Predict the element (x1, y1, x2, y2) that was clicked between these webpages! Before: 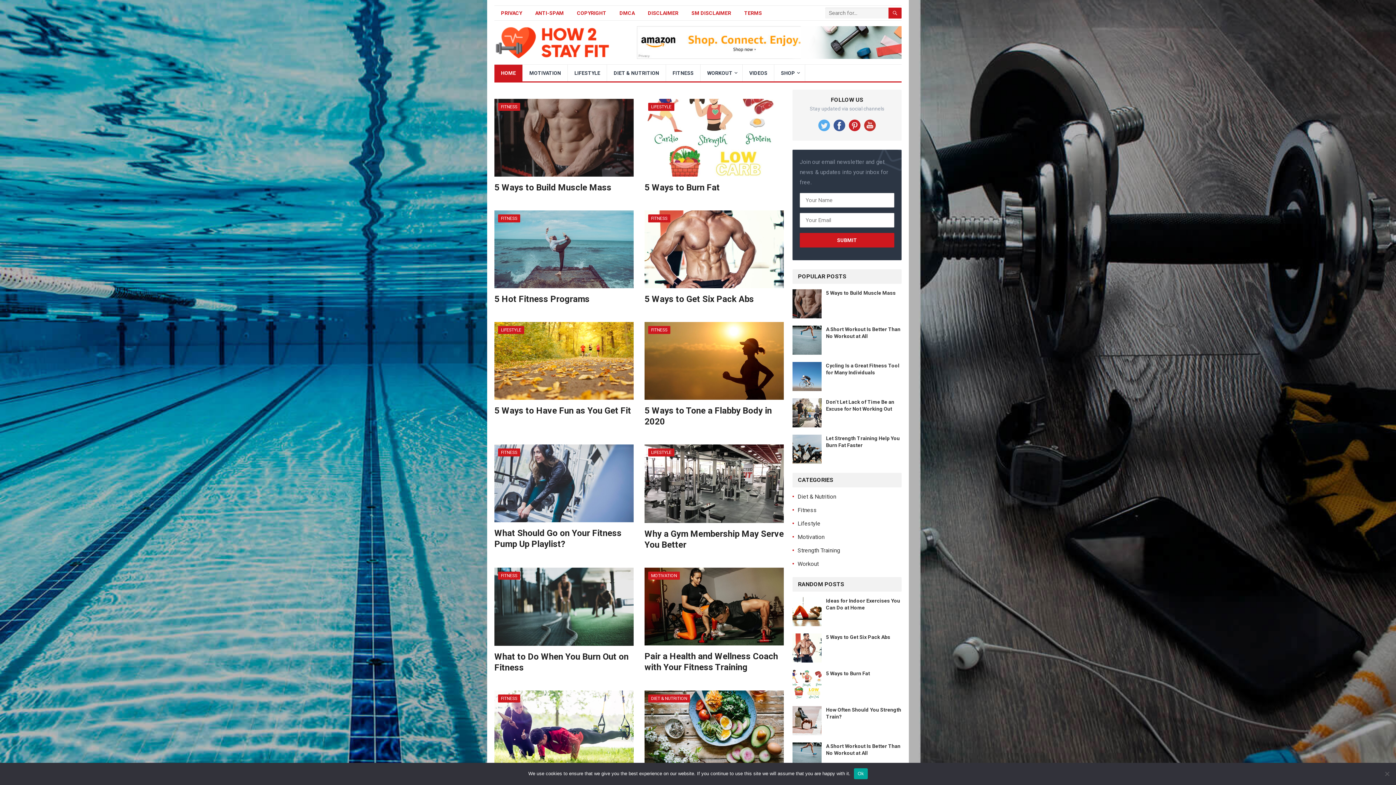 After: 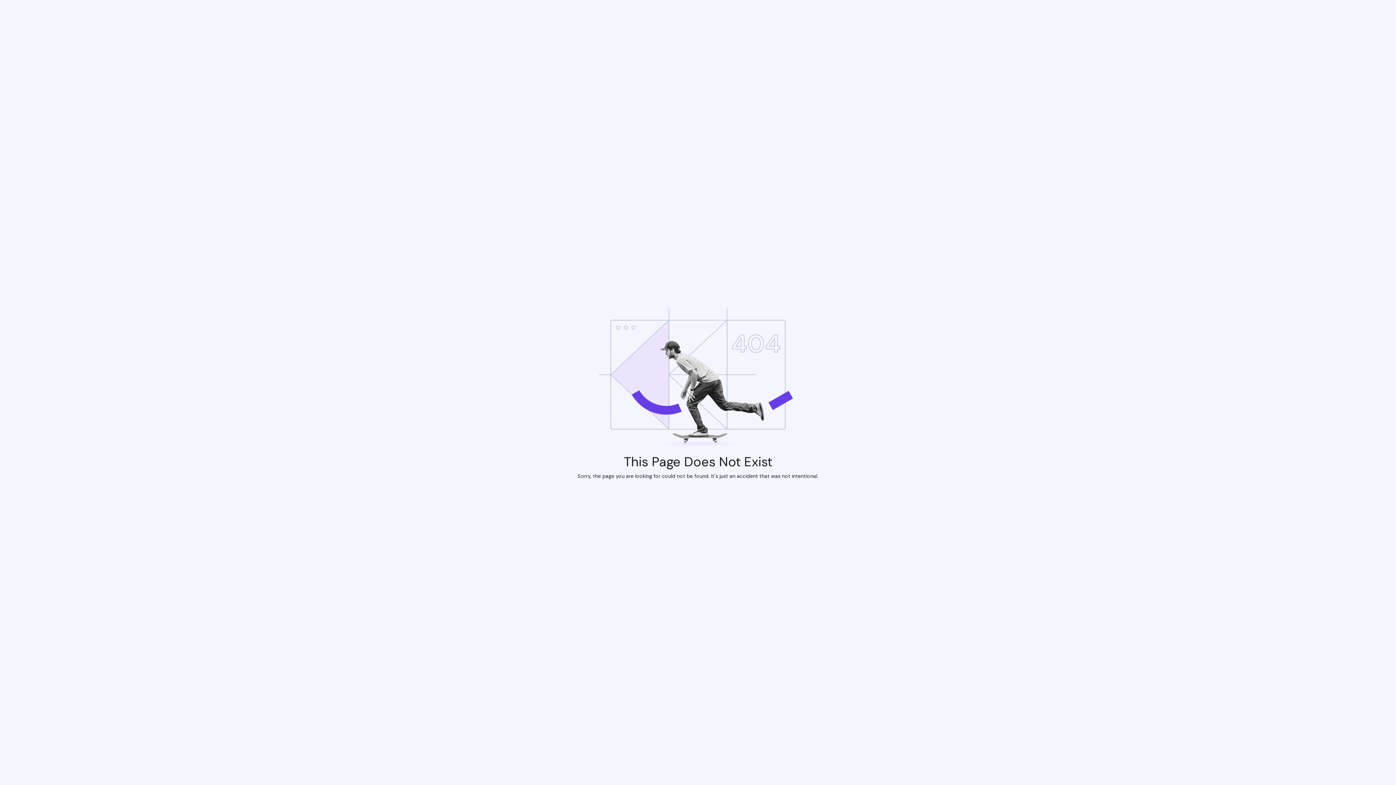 Action: bbox: (494, 98, 633, 176)